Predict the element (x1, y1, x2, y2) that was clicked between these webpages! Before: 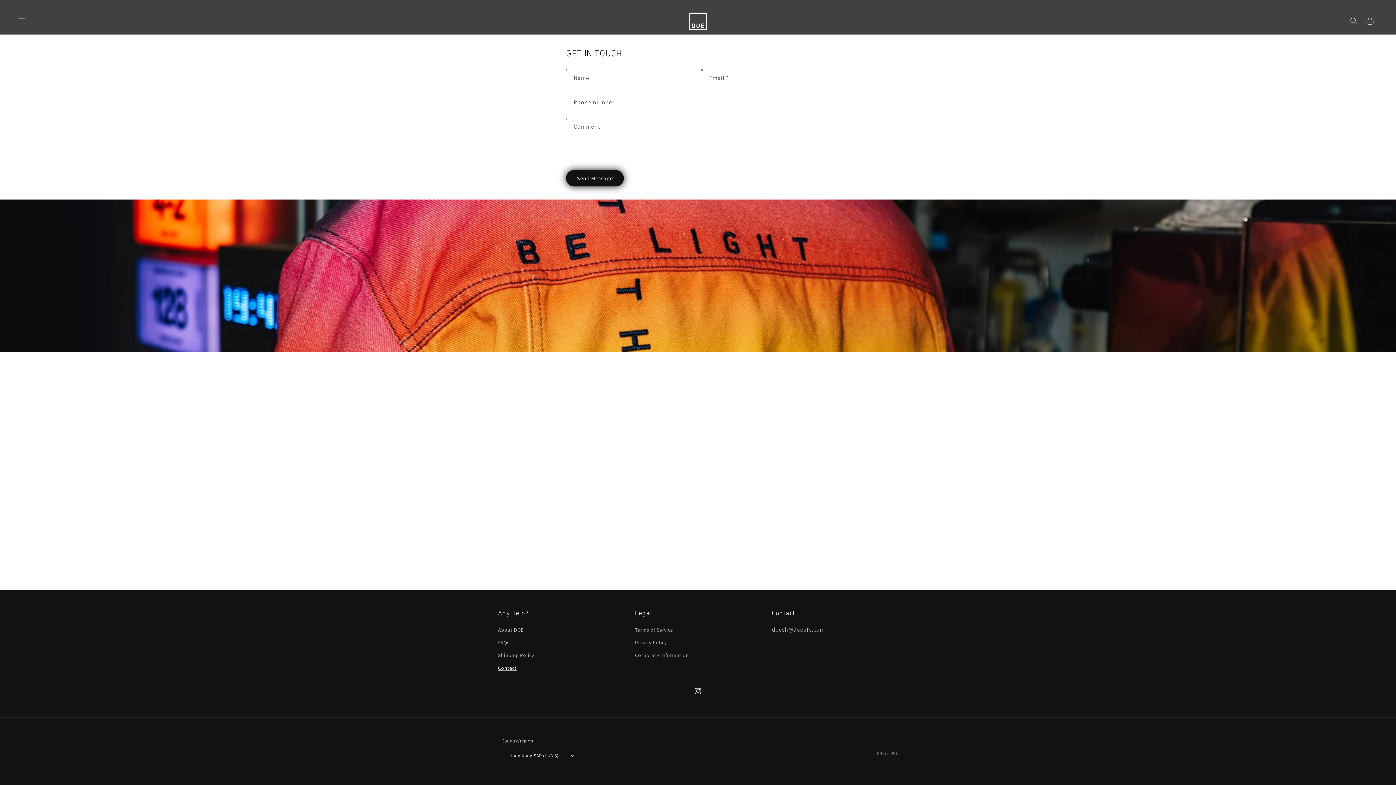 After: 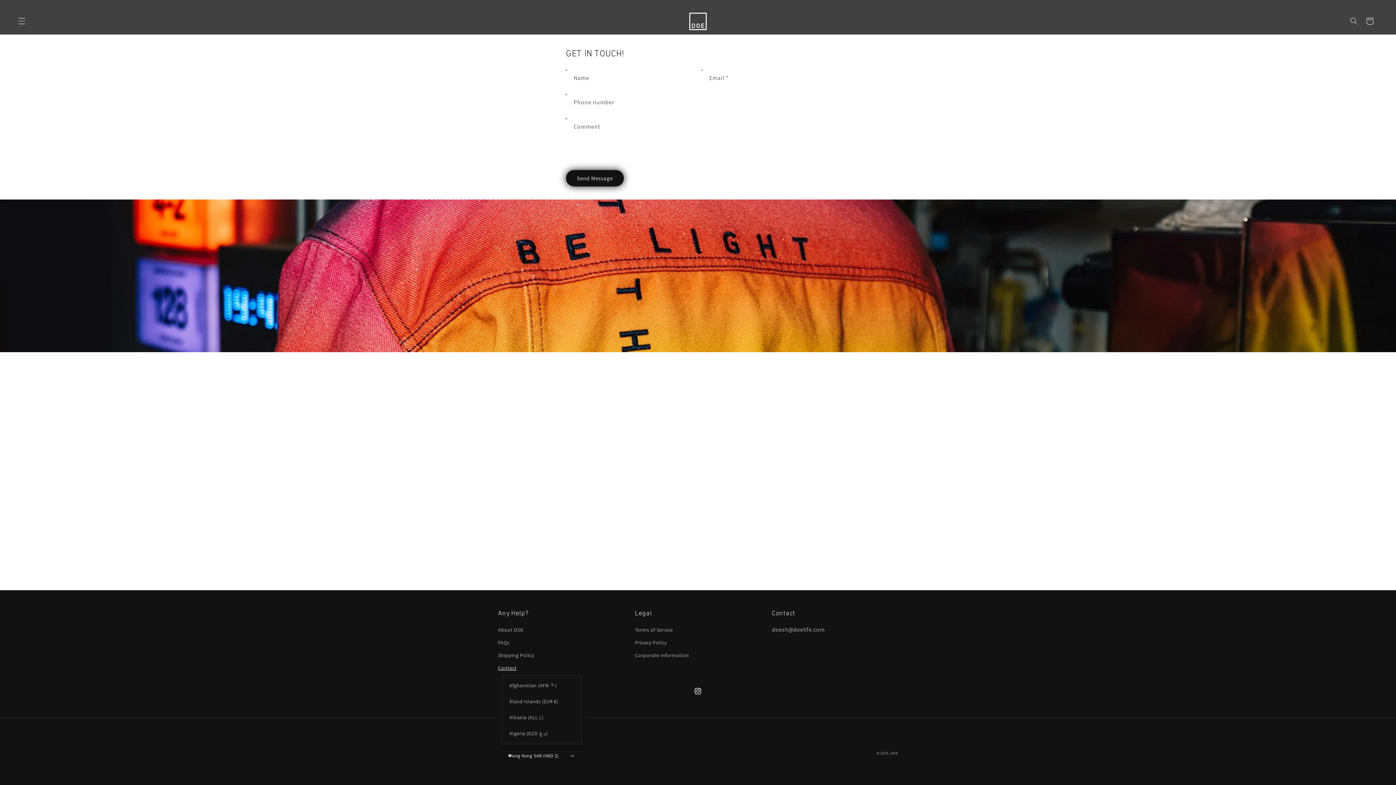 Action: bbox: (501, 748, 580, 763) label: Hong Kong SAR (HKD $)